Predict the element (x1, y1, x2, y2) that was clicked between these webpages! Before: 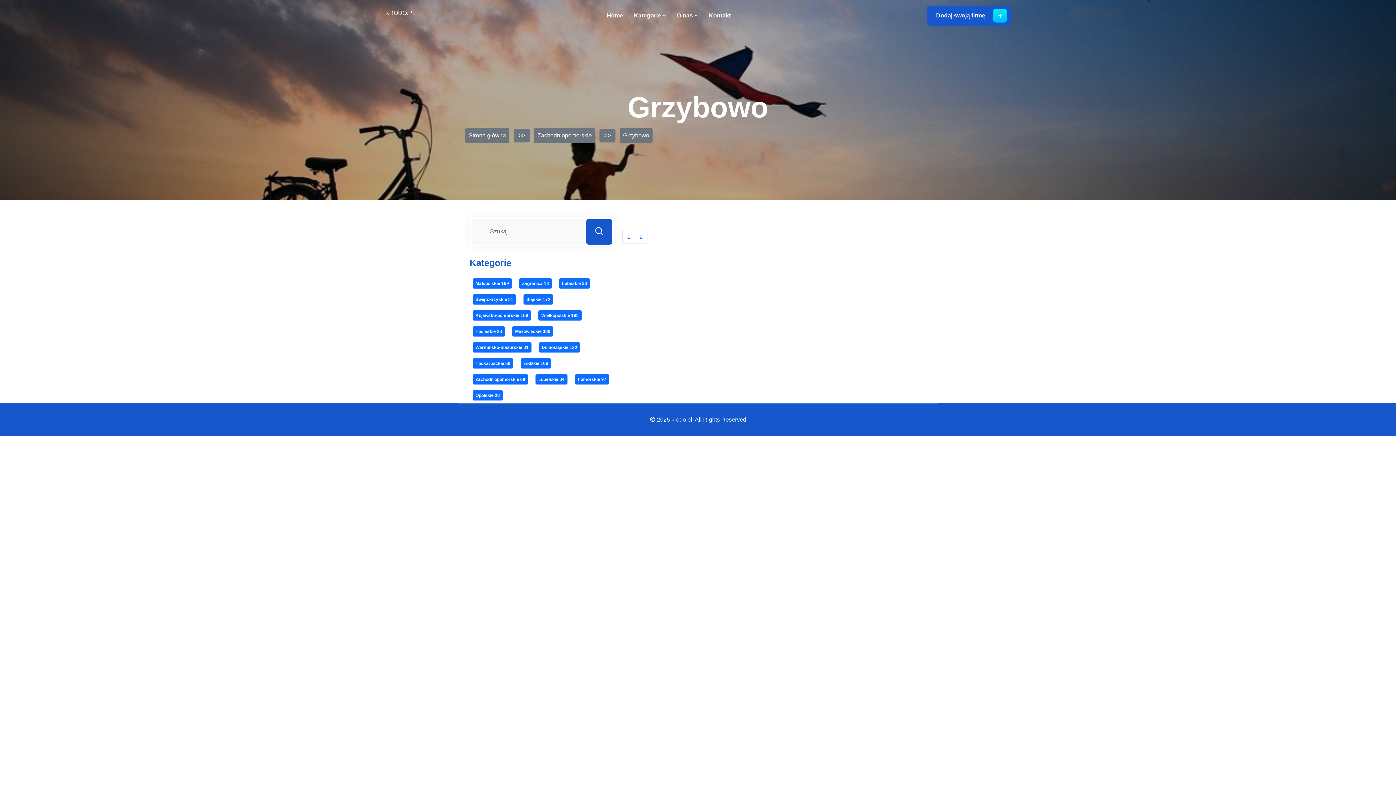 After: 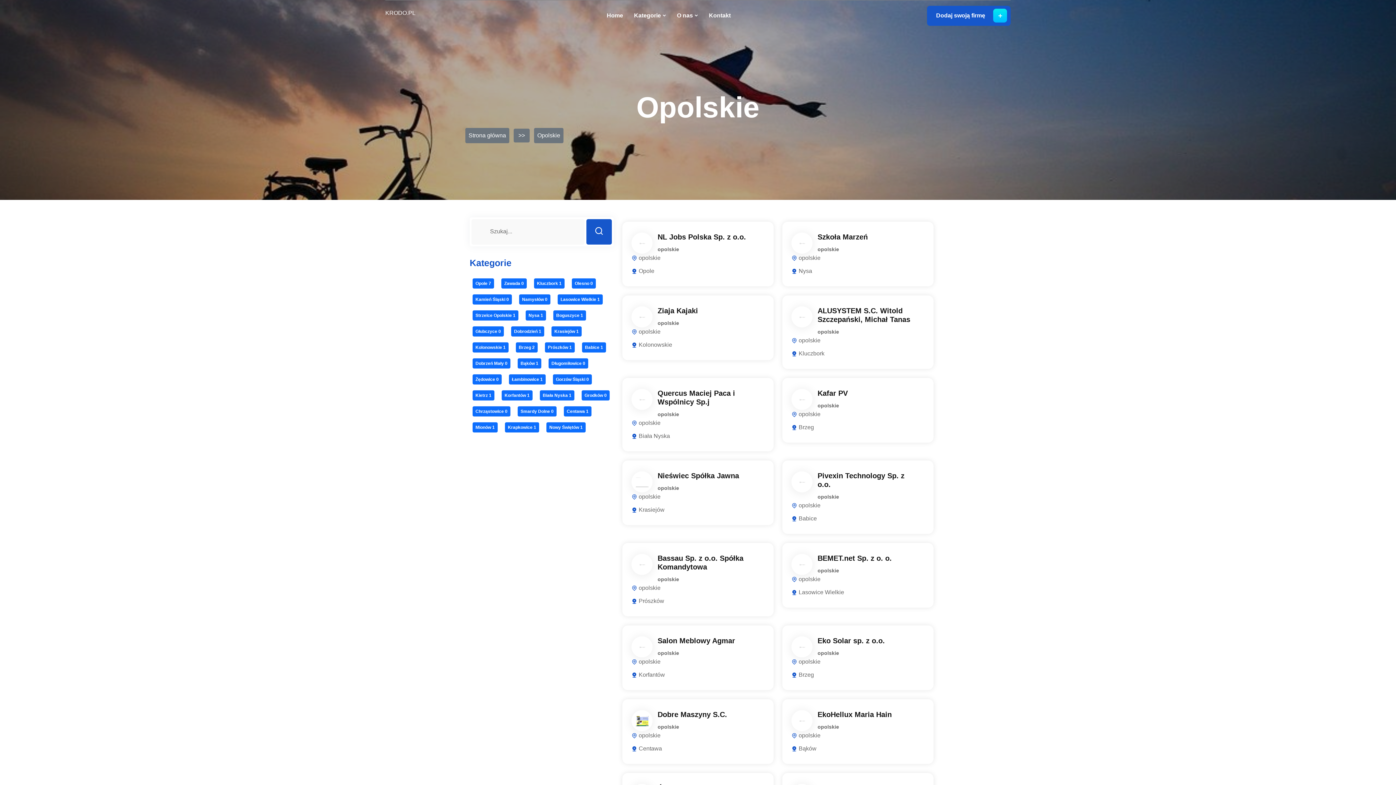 Action: bbox: (472, 390, 502, 400) label: Opolskie 28